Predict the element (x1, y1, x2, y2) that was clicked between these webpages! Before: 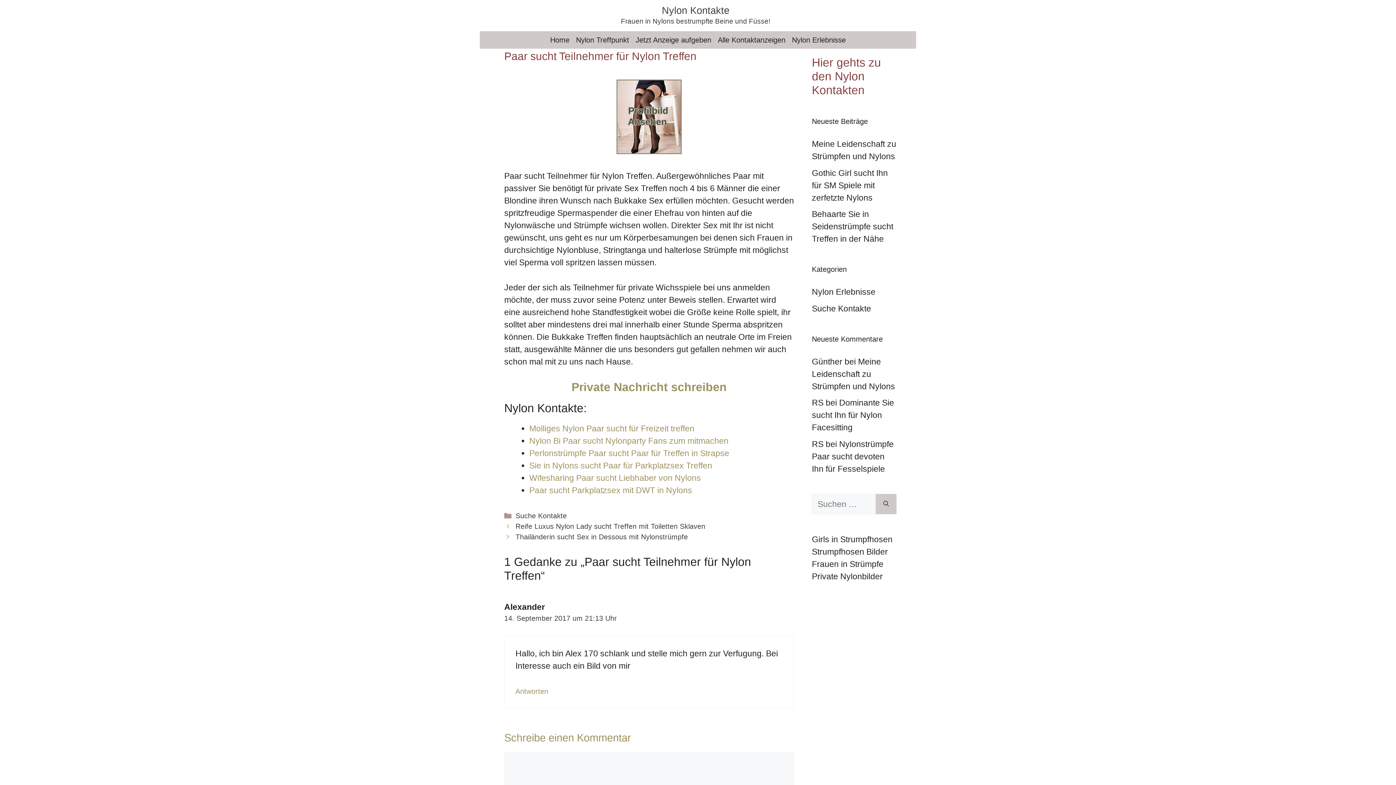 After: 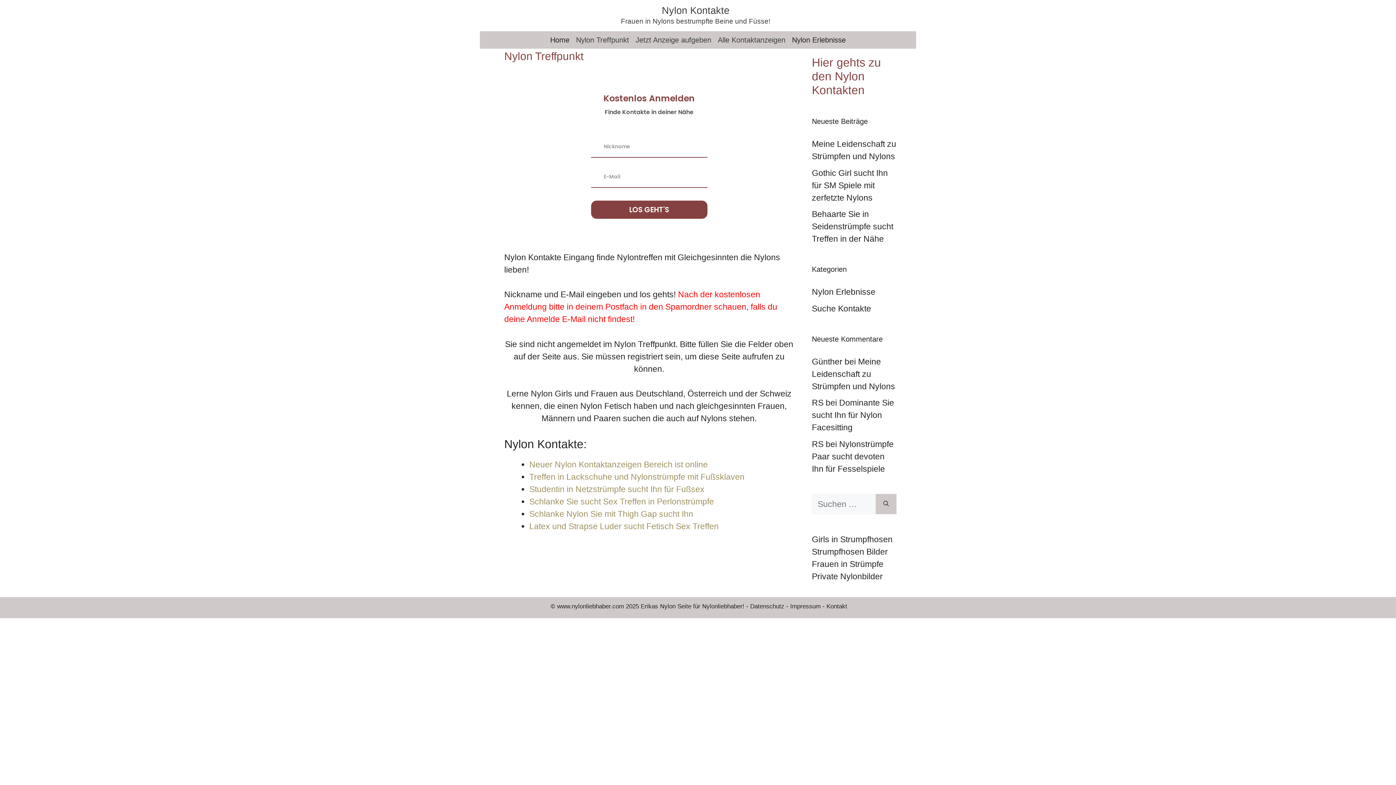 Action: bbox: (571, 380, 726, 393) label: Private Nachricht schreiben